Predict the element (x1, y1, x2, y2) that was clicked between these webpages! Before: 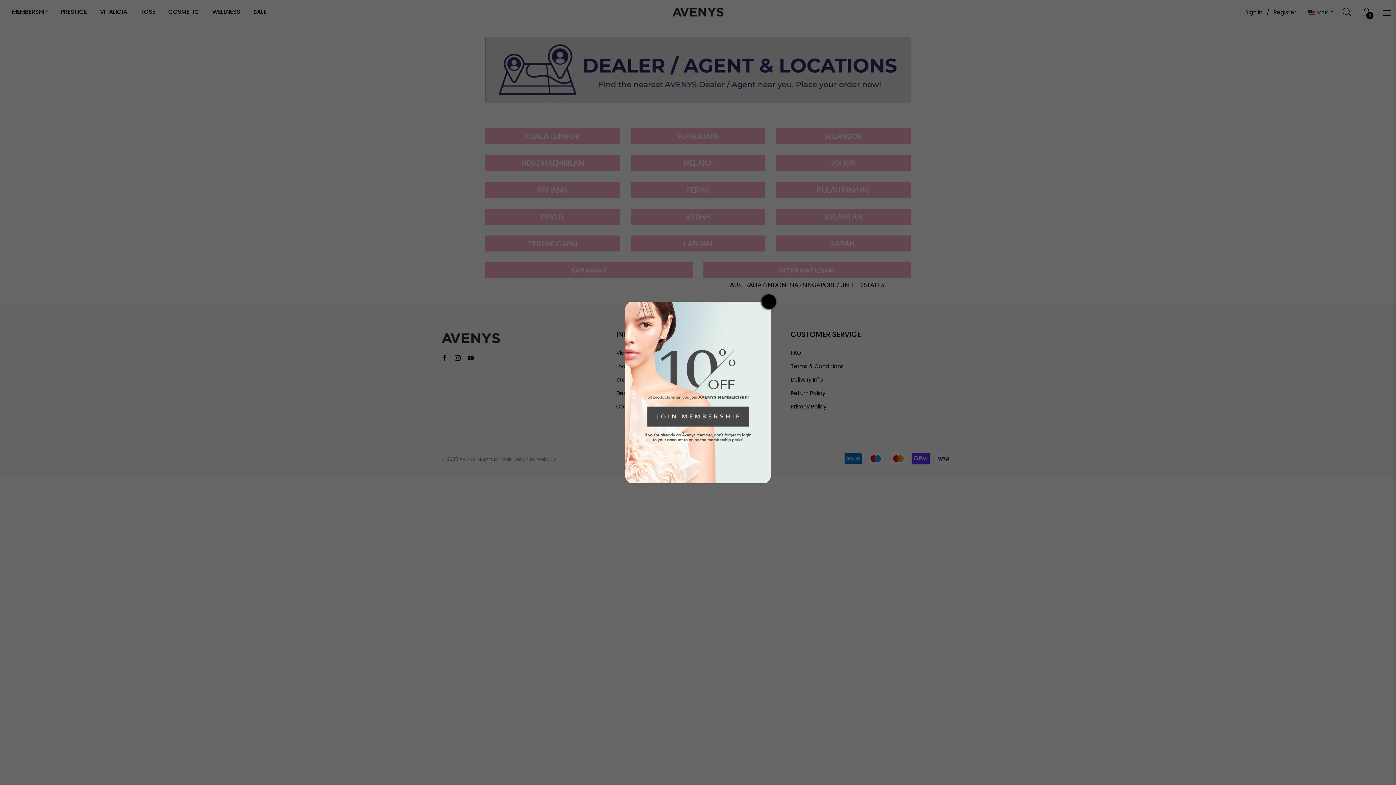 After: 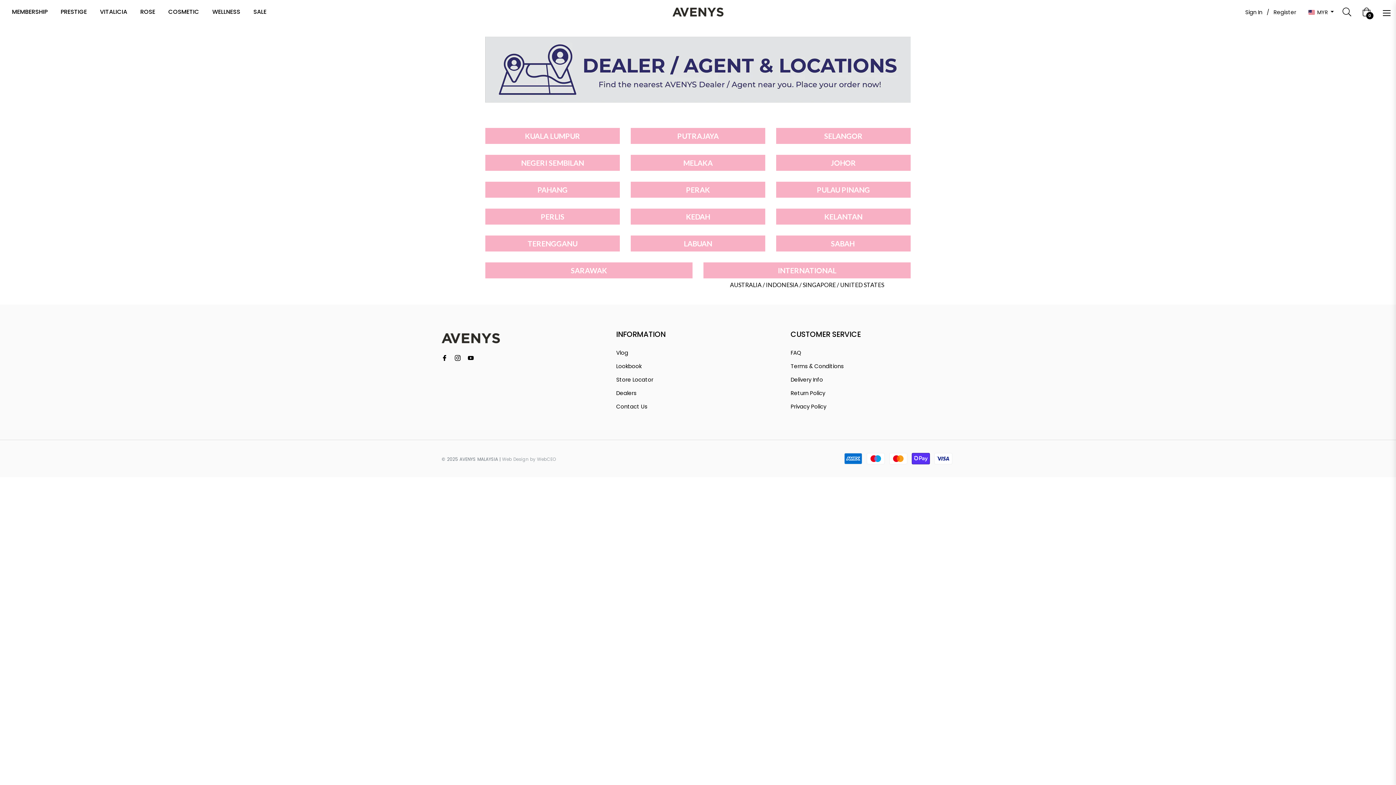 Action: bbox: (761, 294, 776, 309)